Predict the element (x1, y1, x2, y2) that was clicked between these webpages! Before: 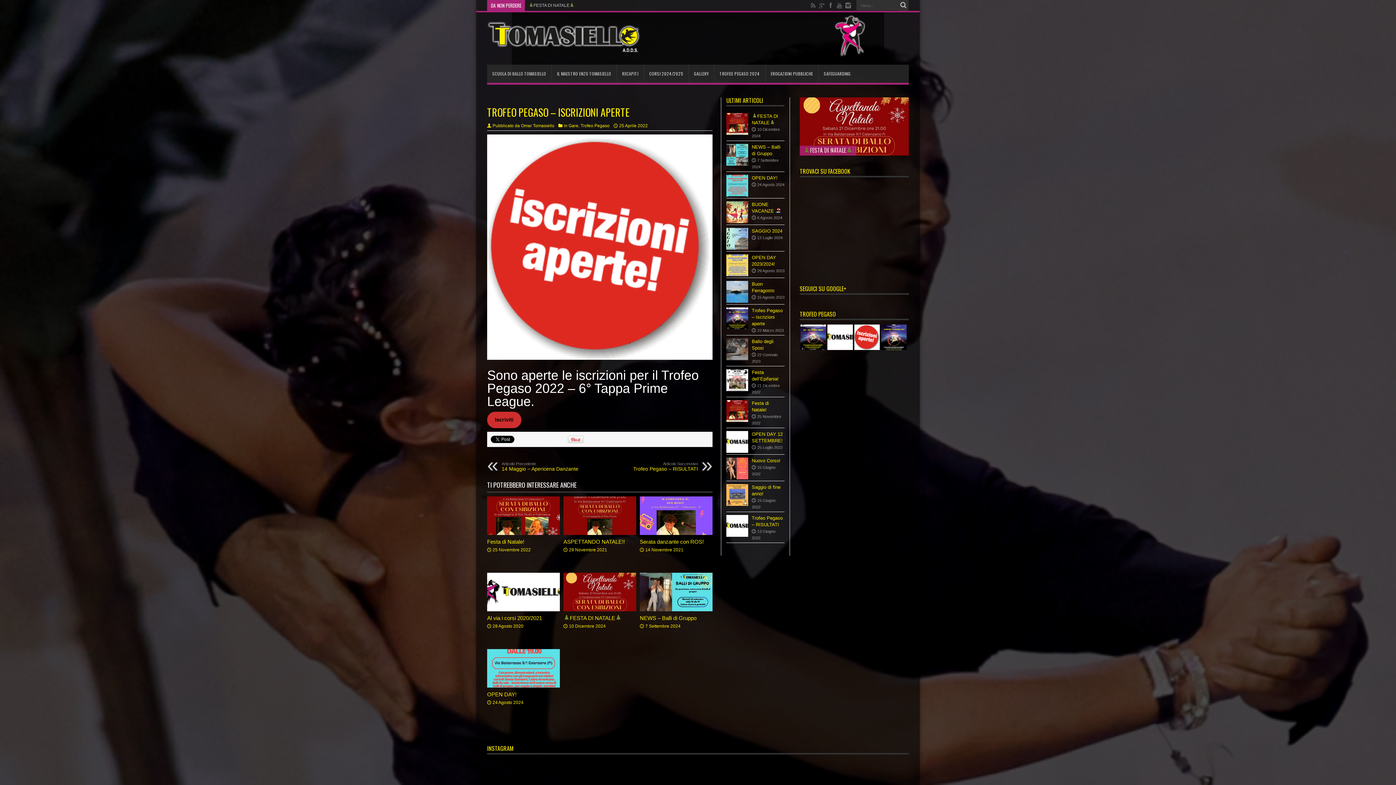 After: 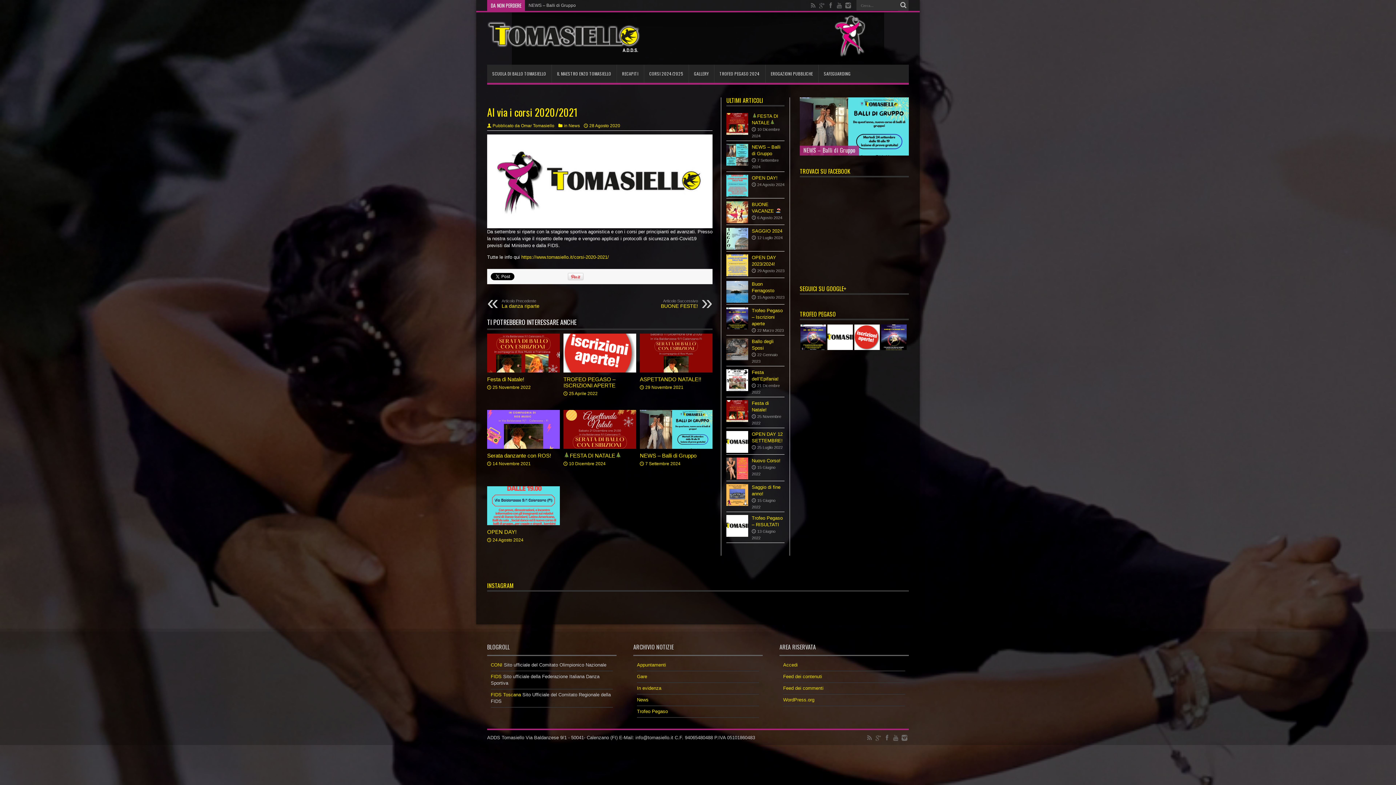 Action: bbox: (487, 607, 560, 612)